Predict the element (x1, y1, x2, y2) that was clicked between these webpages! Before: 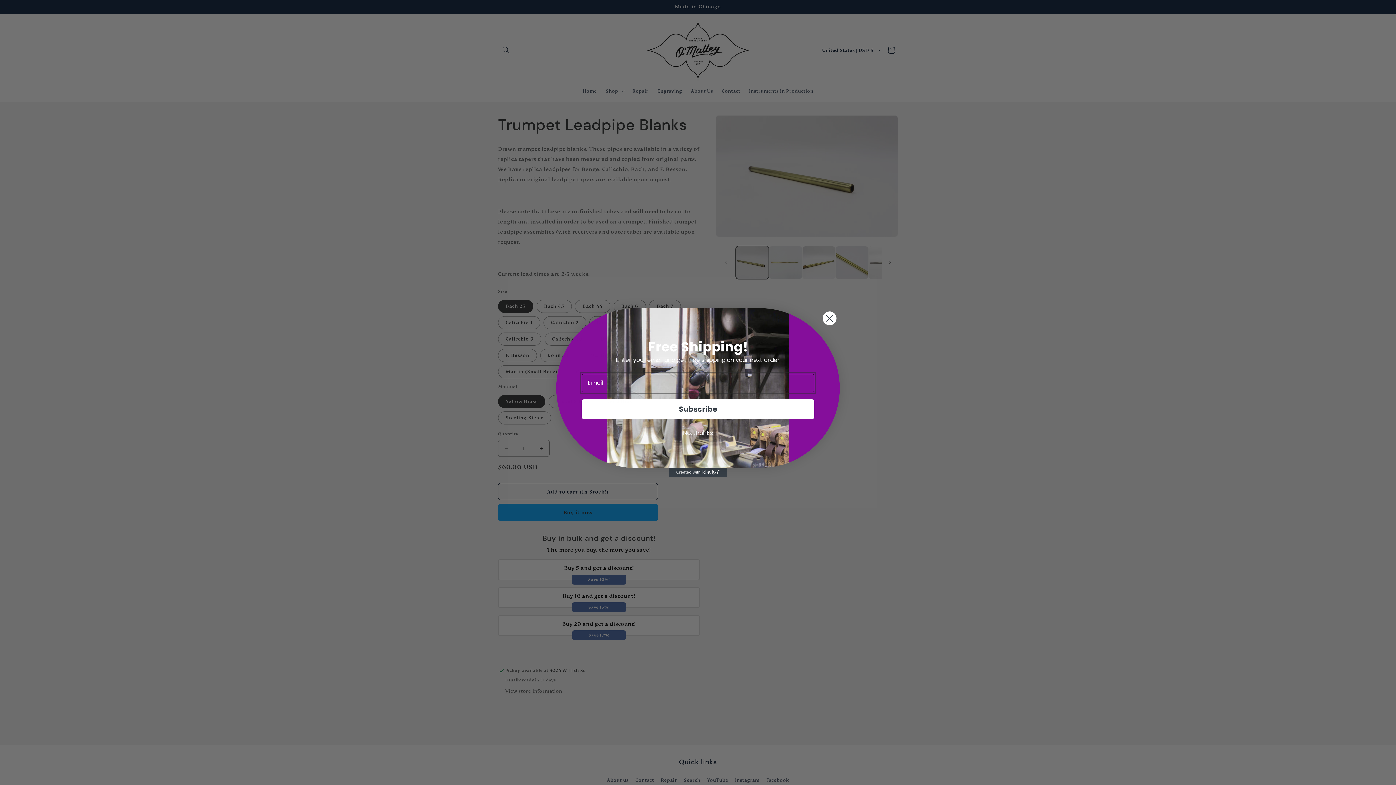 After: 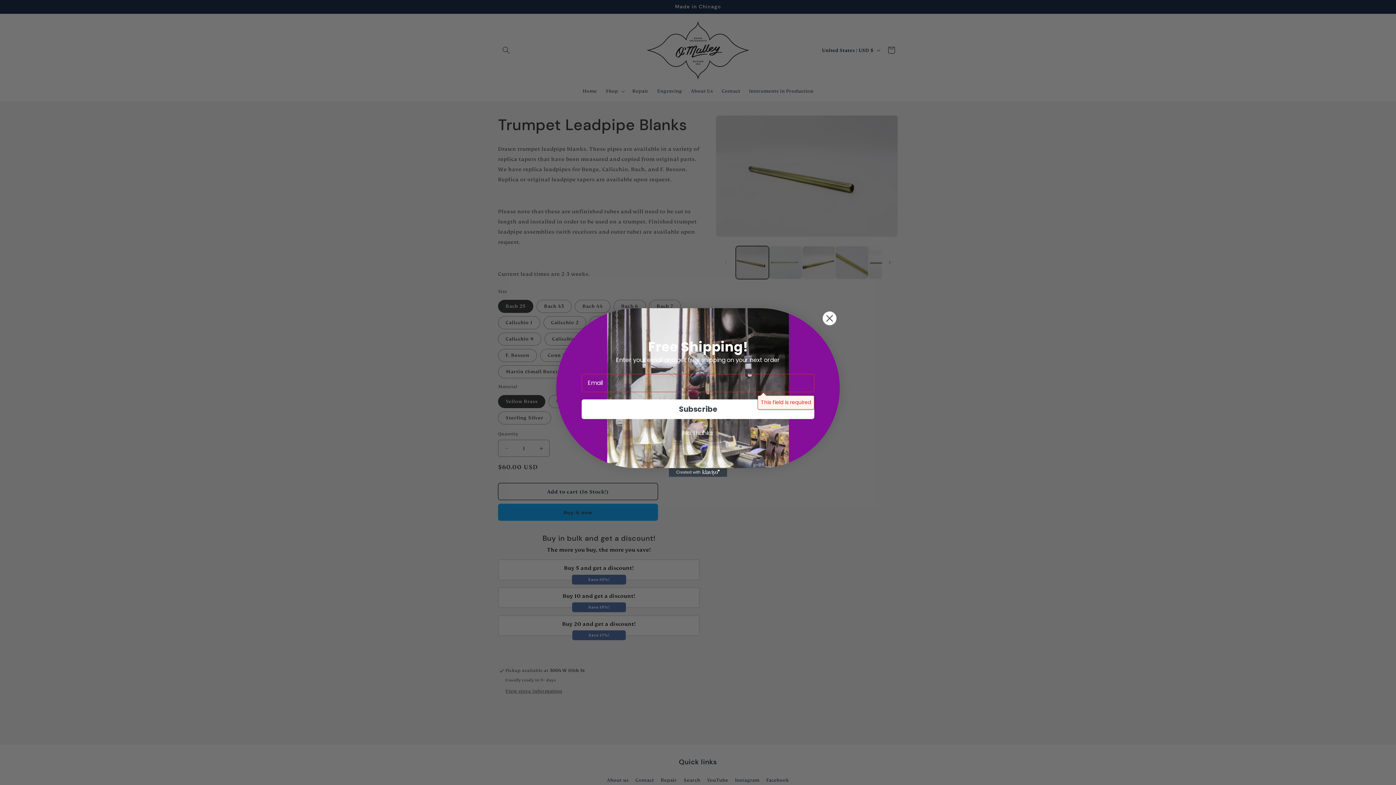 Action: bbox: (581, 399, 814, 419) label: Subscribe